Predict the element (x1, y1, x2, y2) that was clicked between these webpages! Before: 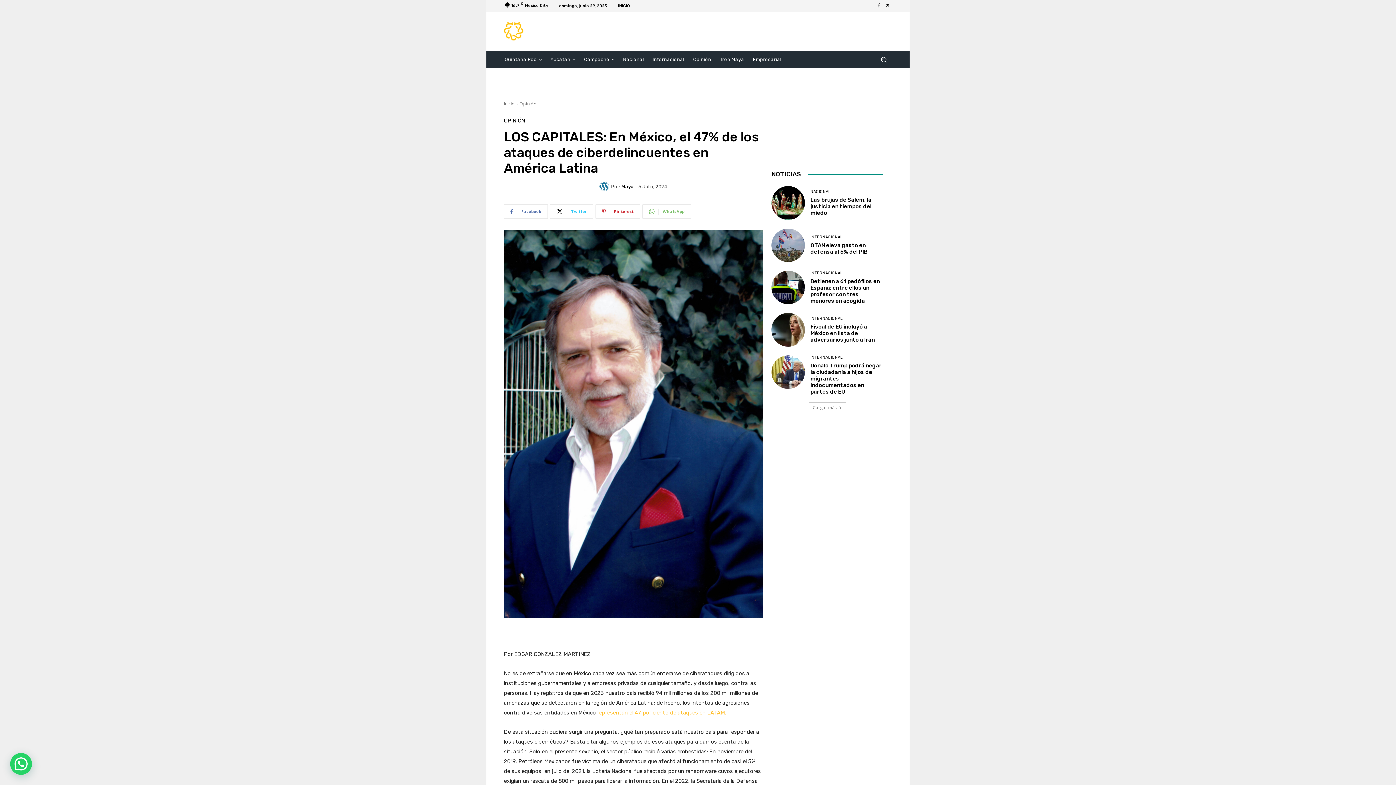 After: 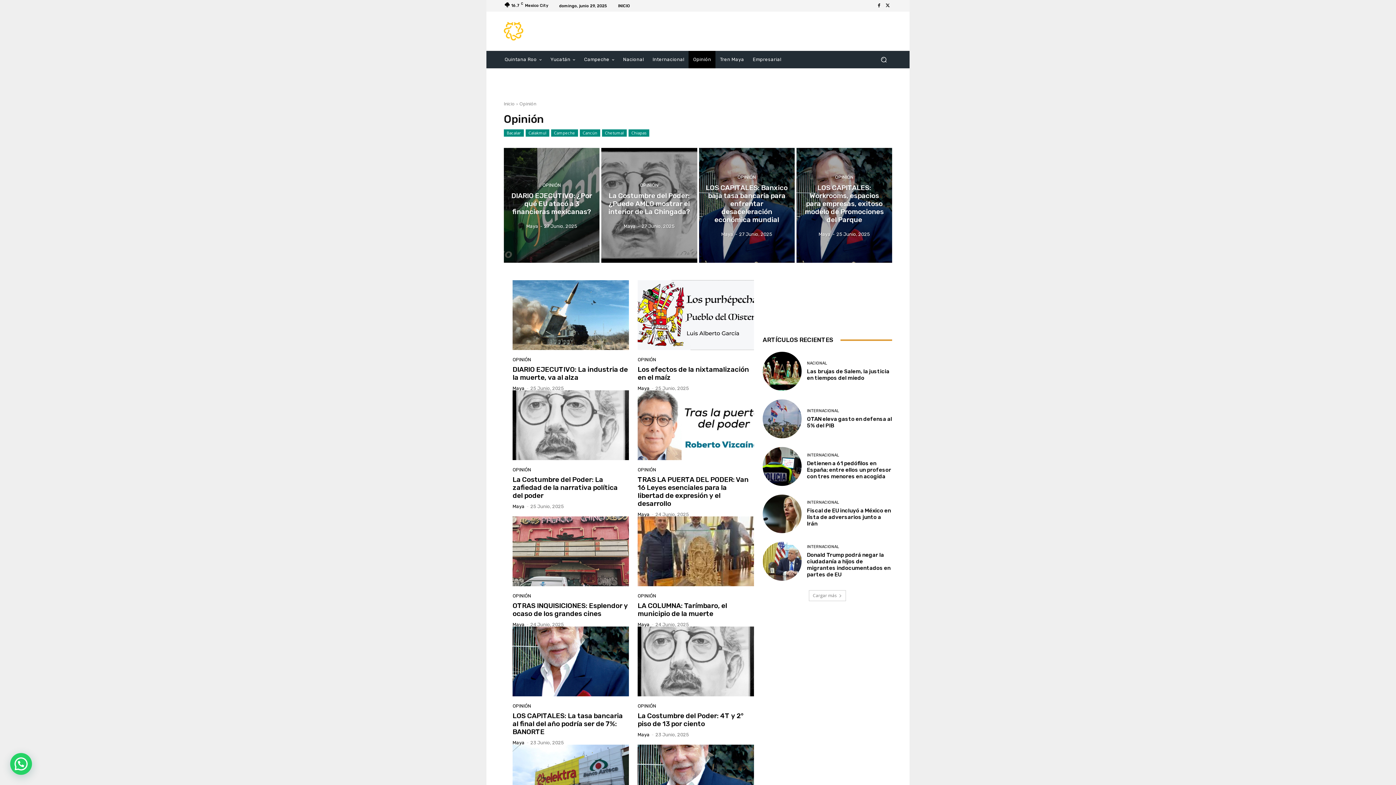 Action: label: Opinión bbox: (688, 50, 715, 68)